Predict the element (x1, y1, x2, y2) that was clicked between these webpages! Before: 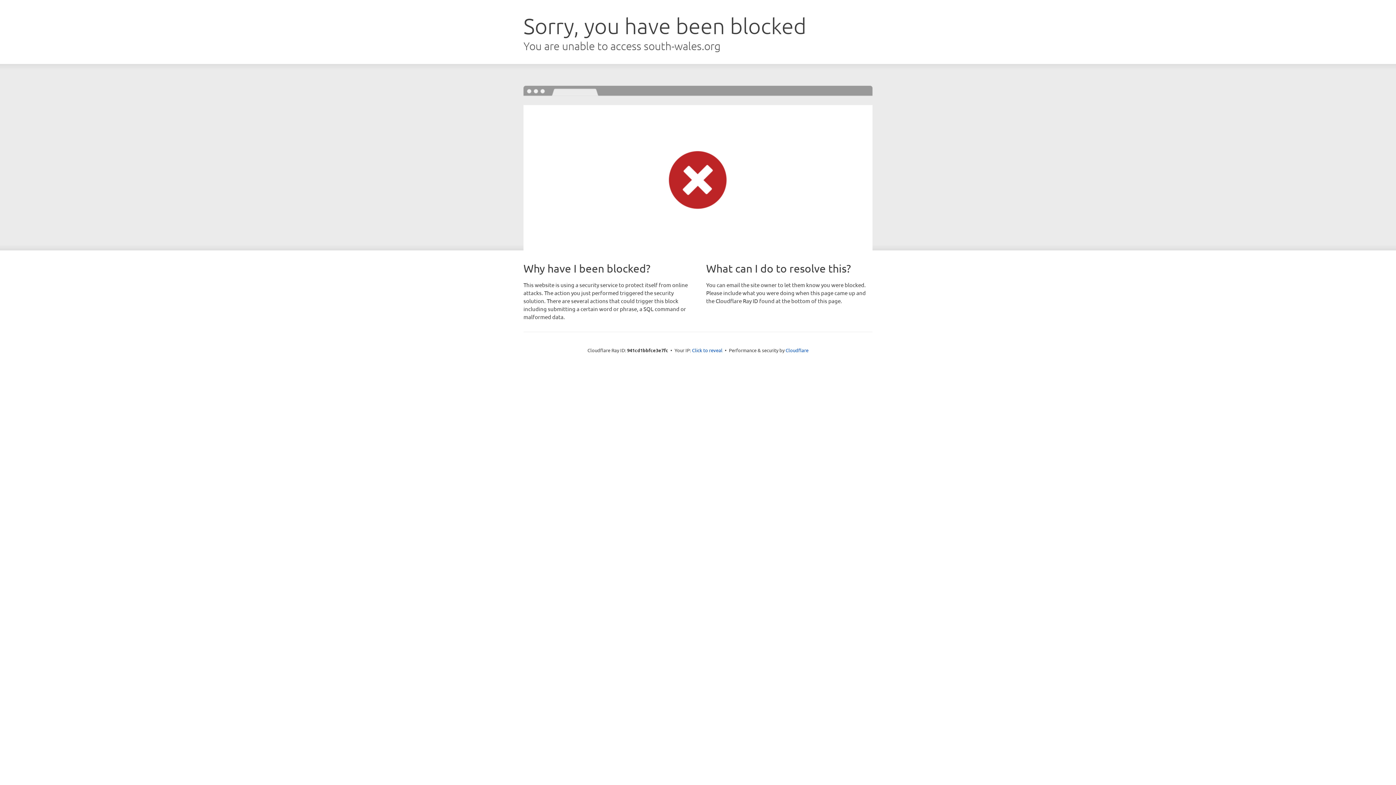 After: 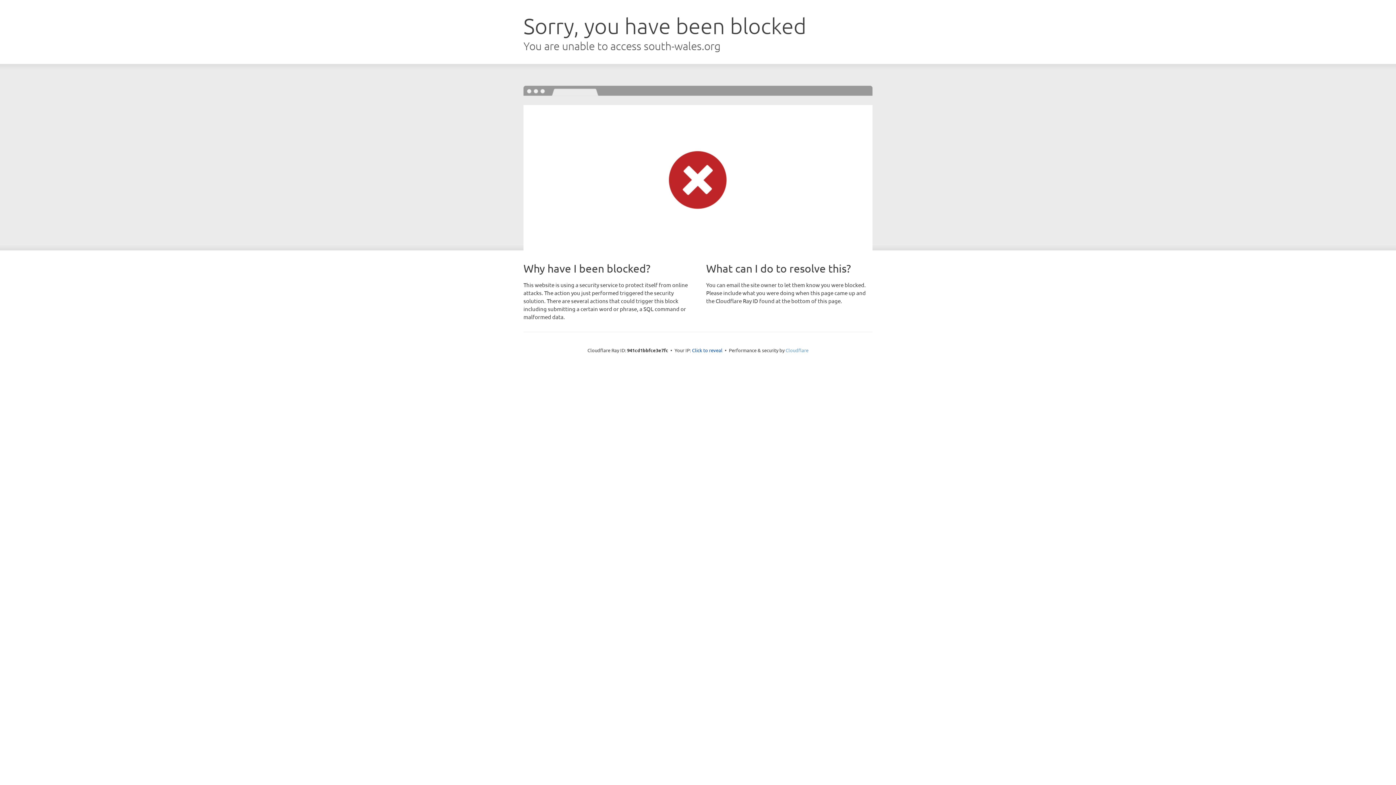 Action: label: Cloudflare bbox: (785, 347, 808, 353)